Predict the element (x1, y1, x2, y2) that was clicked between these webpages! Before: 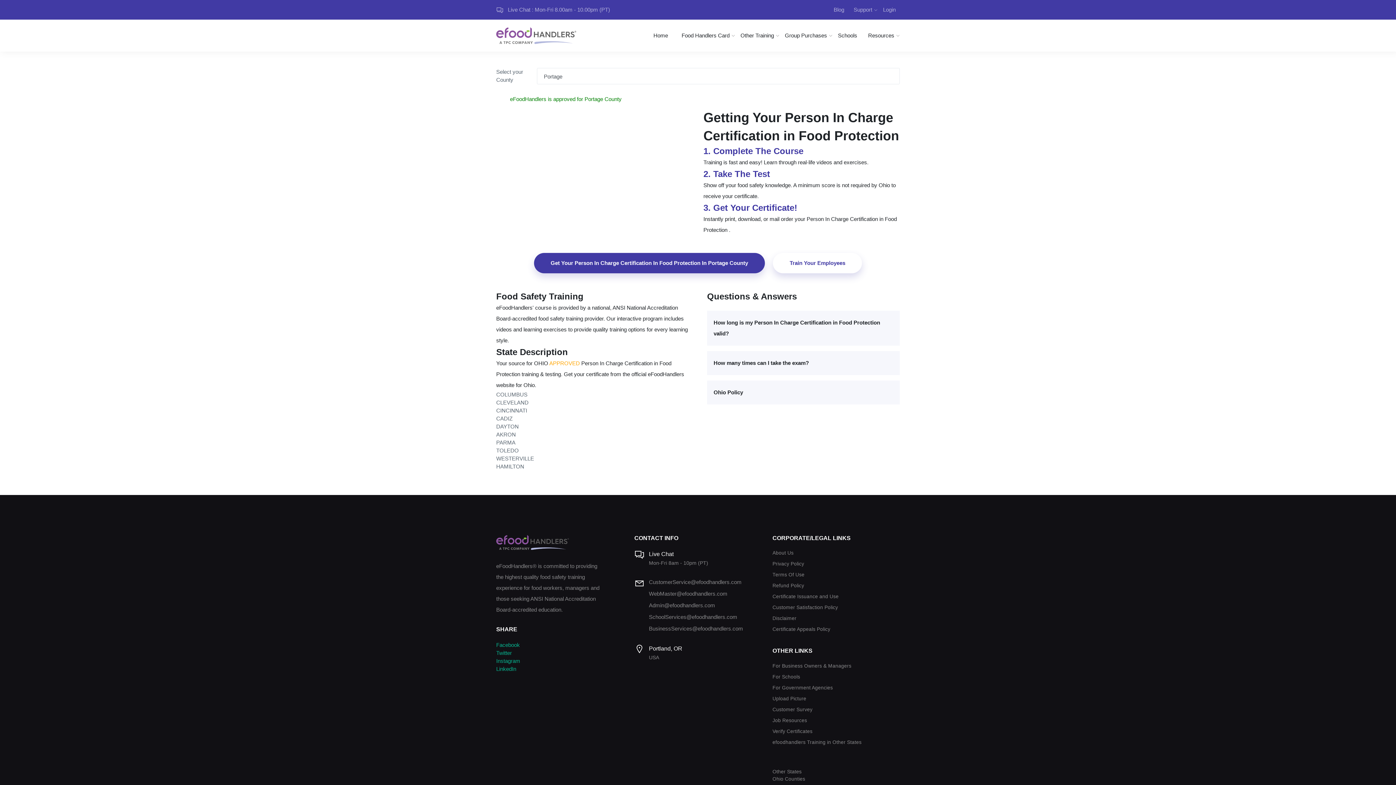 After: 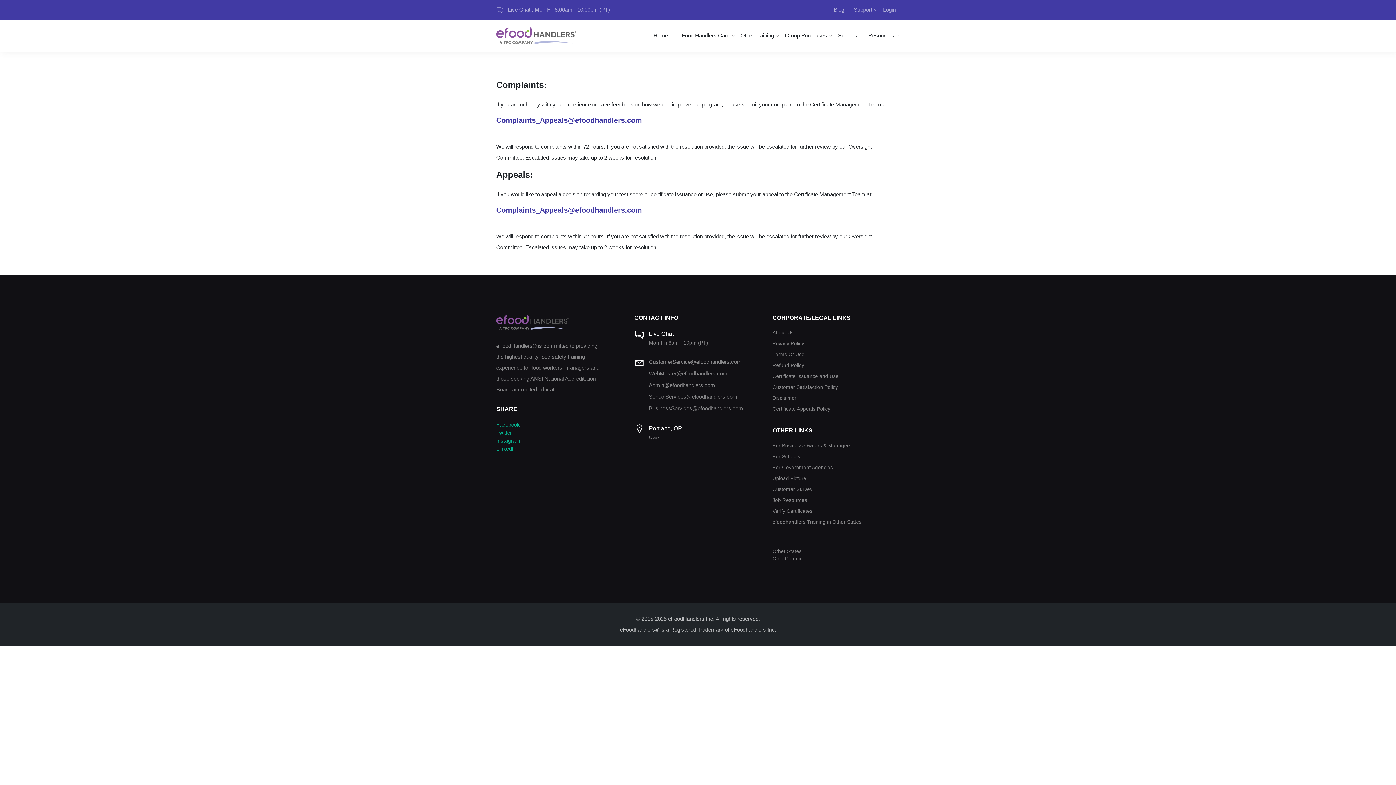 Action: bbox: (772, 626, 830, 633) label: Certificate Appeals Policy